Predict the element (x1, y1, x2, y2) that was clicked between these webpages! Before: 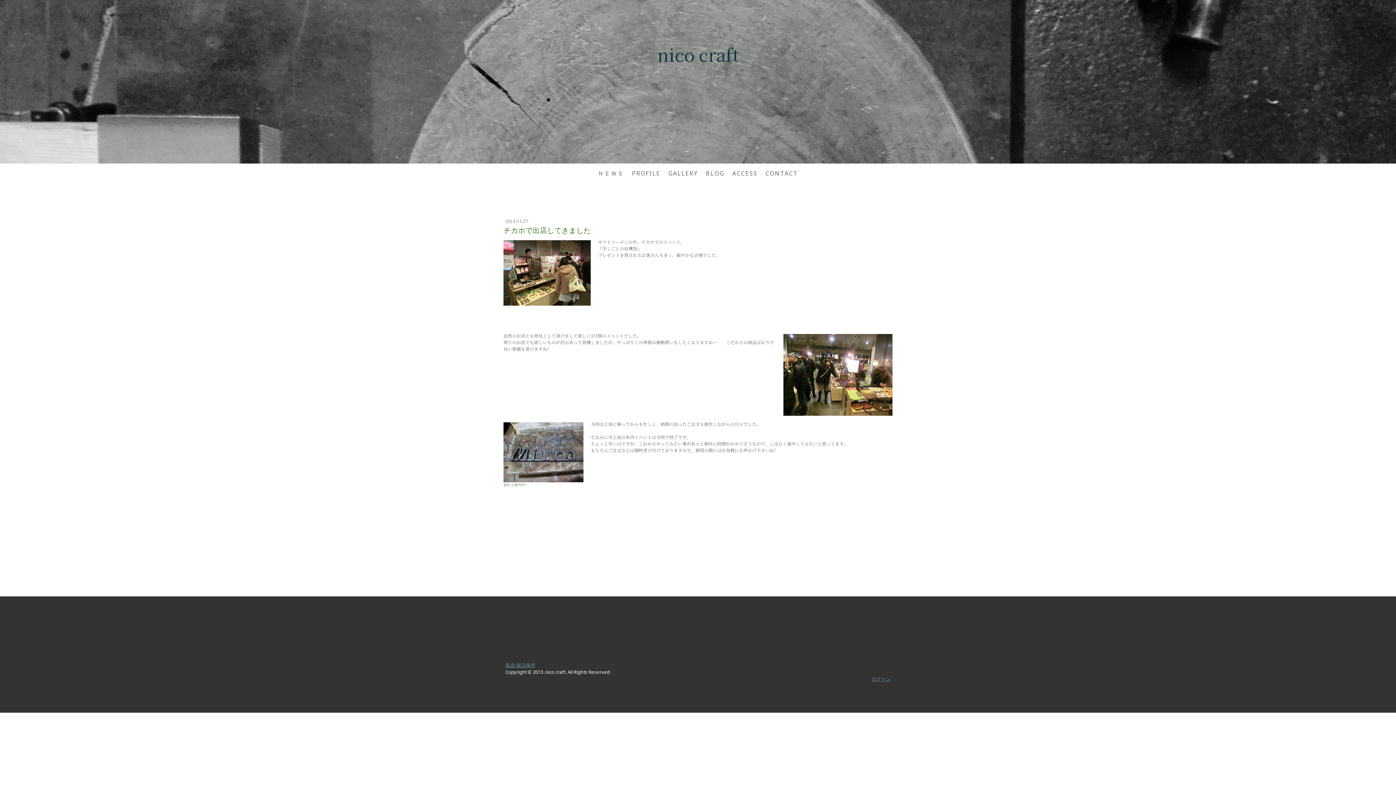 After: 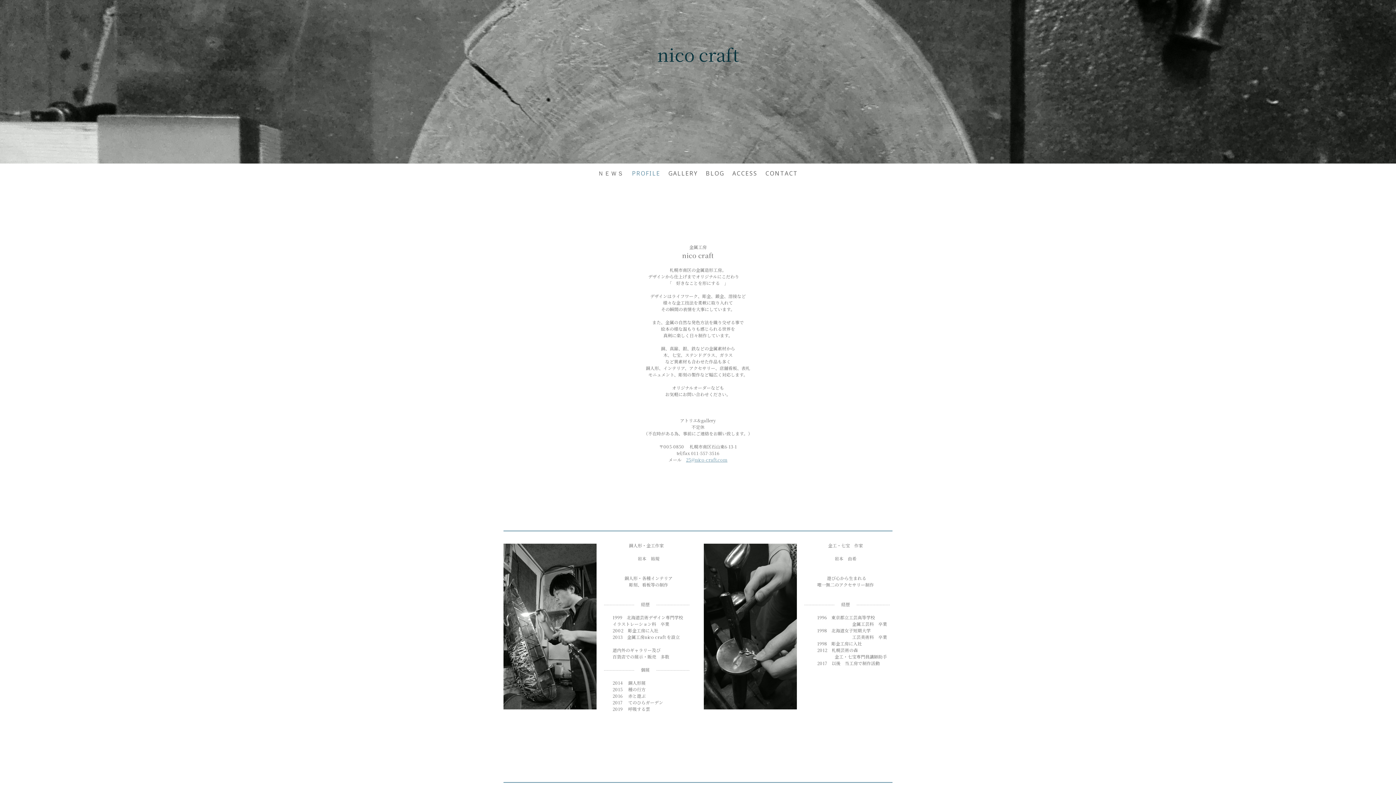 Action: label: PROFILE bbox: (628, 165, 664, 181)